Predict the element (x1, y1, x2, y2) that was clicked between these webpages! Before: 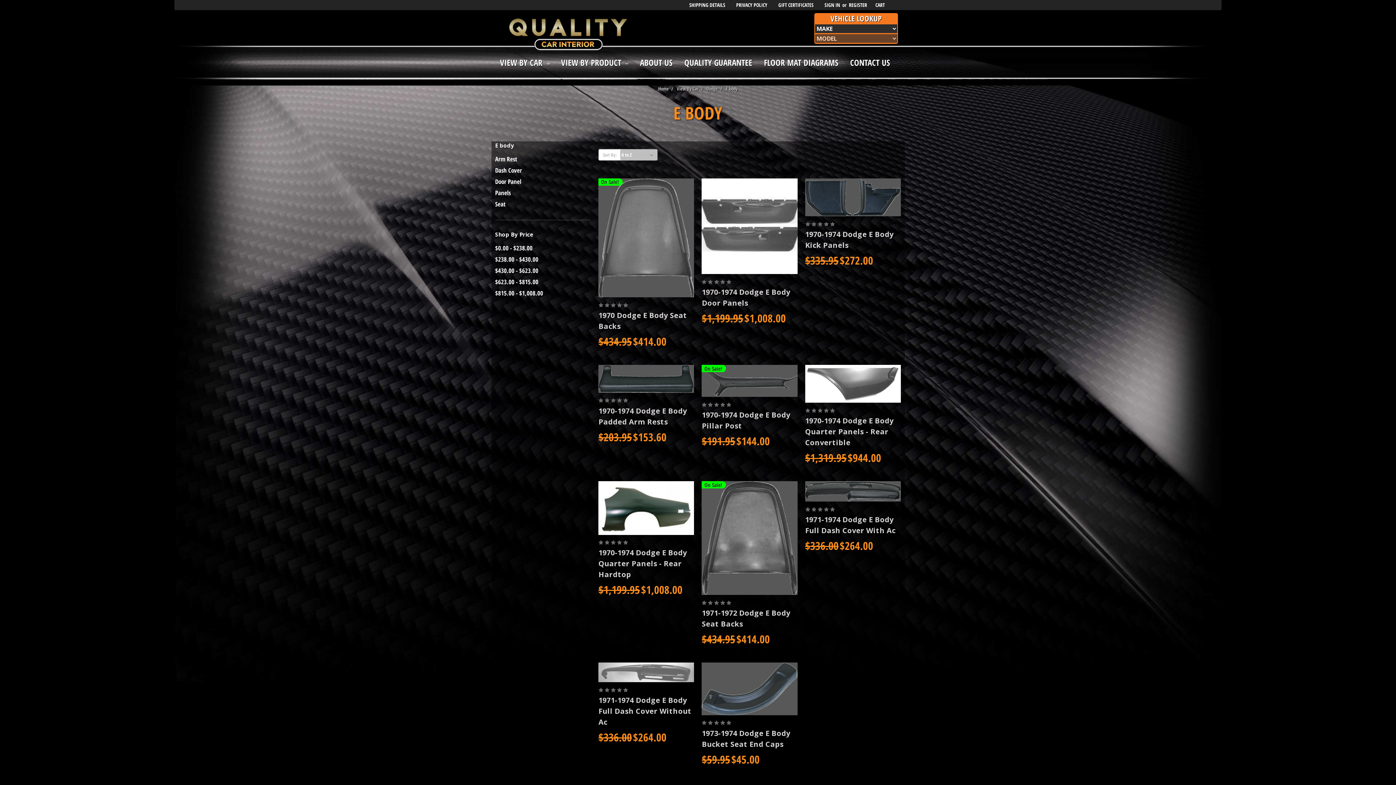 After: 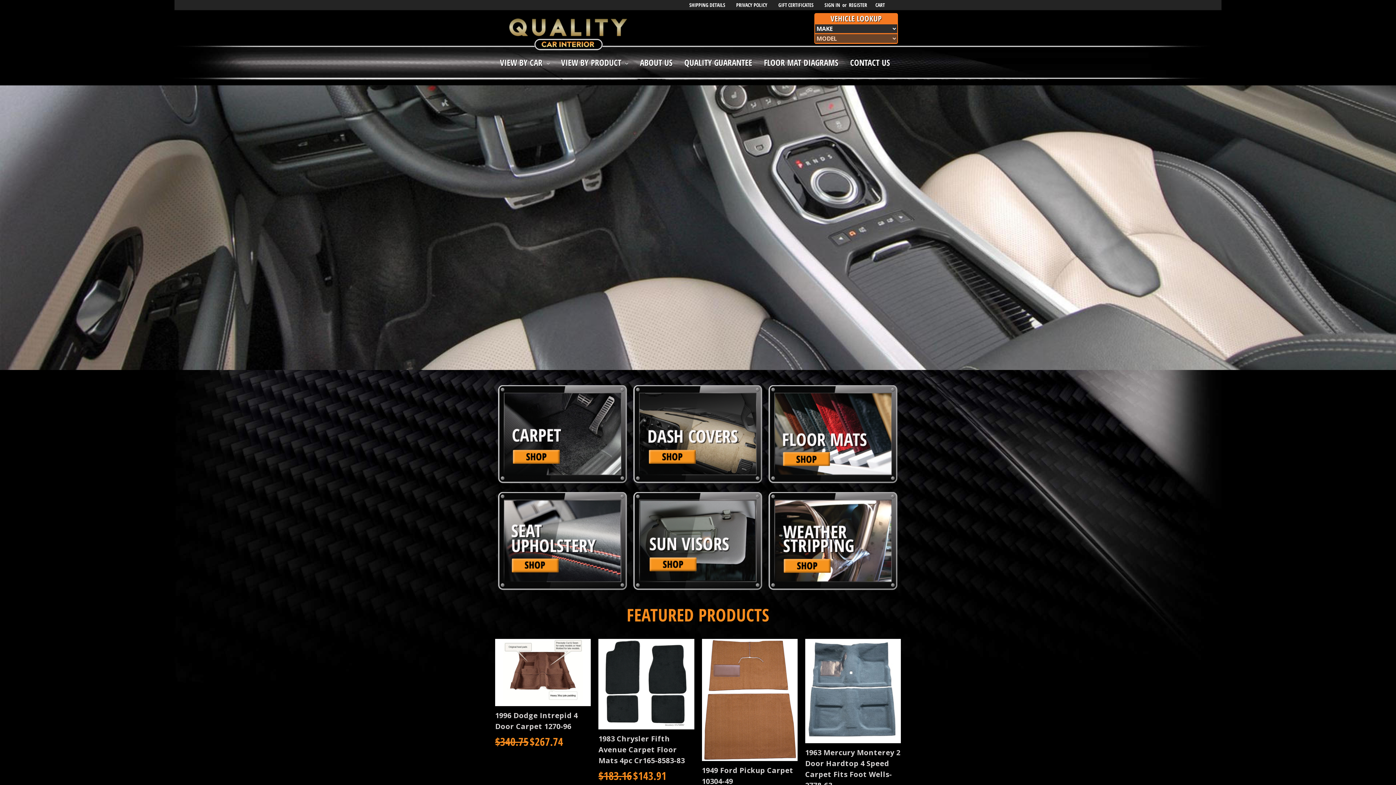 Action: bbox: (498, 16, 638, 53)